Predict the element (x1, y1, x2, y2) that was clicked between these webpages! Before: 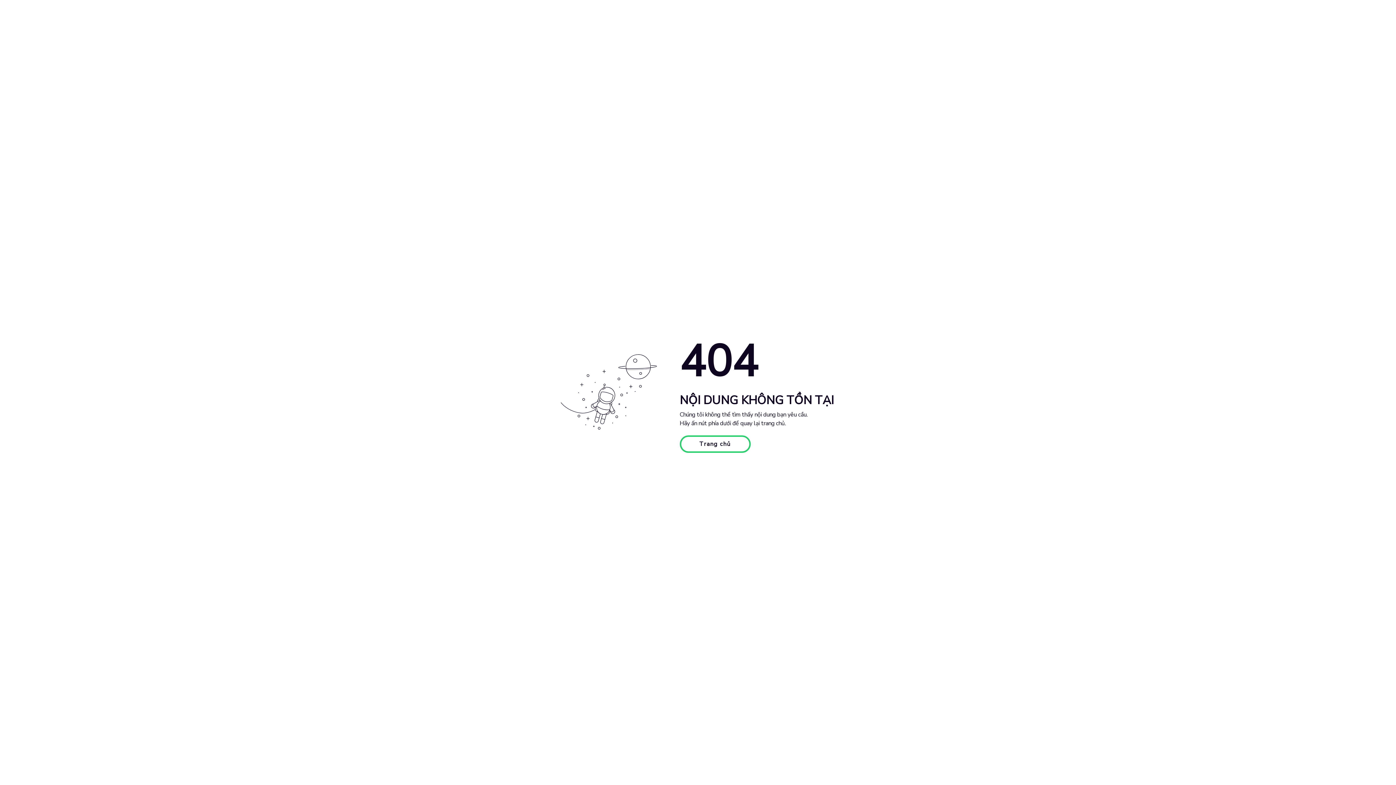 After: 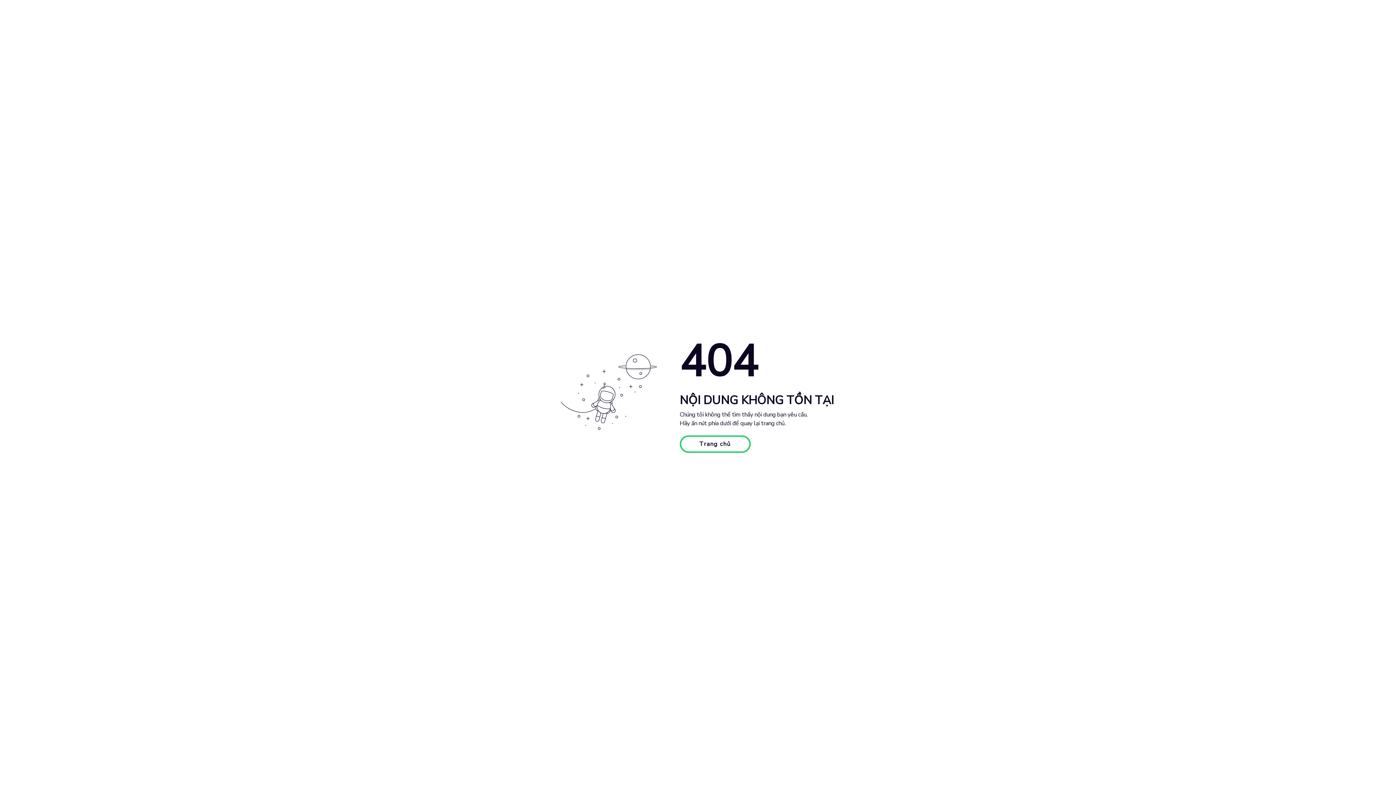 Action: label: Trang chủ bbox: (679, 435, 750, 453)